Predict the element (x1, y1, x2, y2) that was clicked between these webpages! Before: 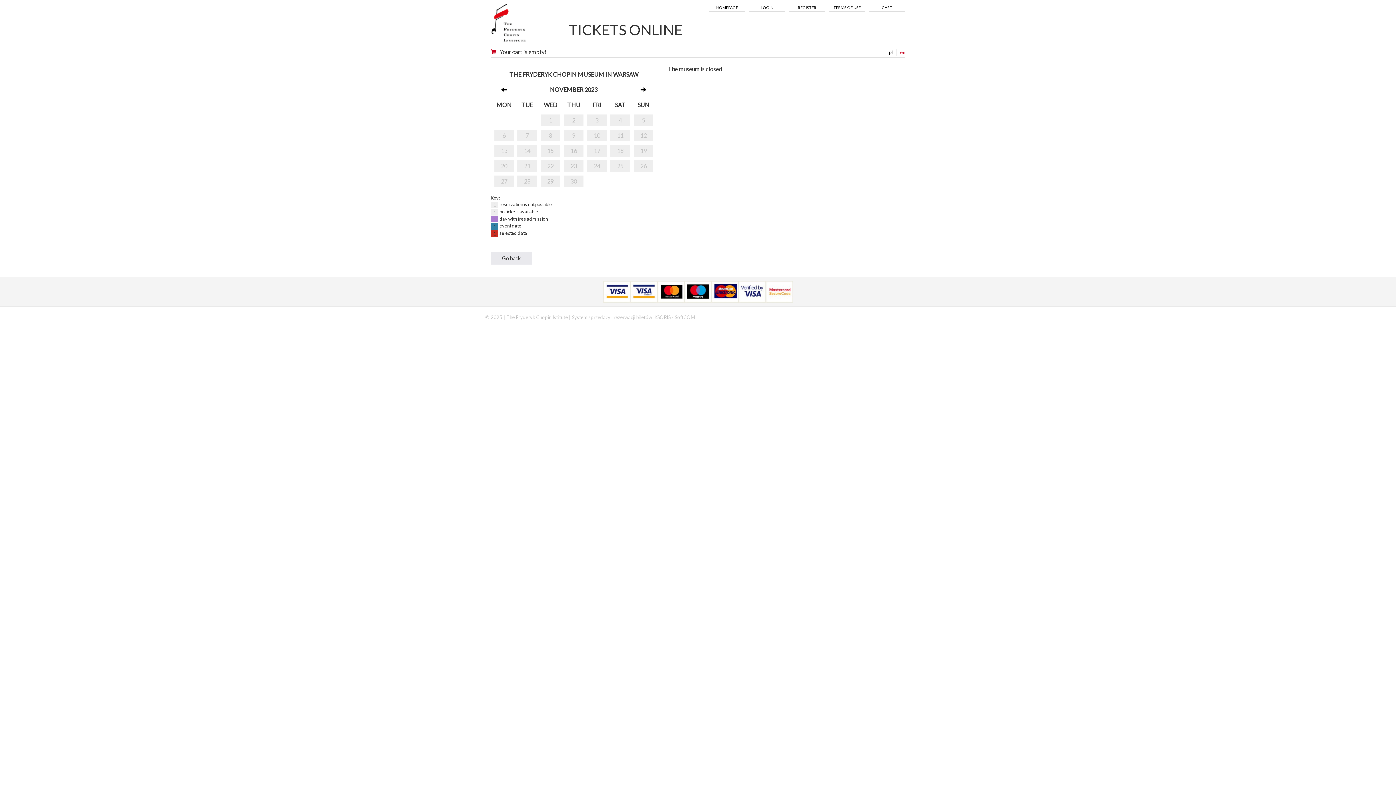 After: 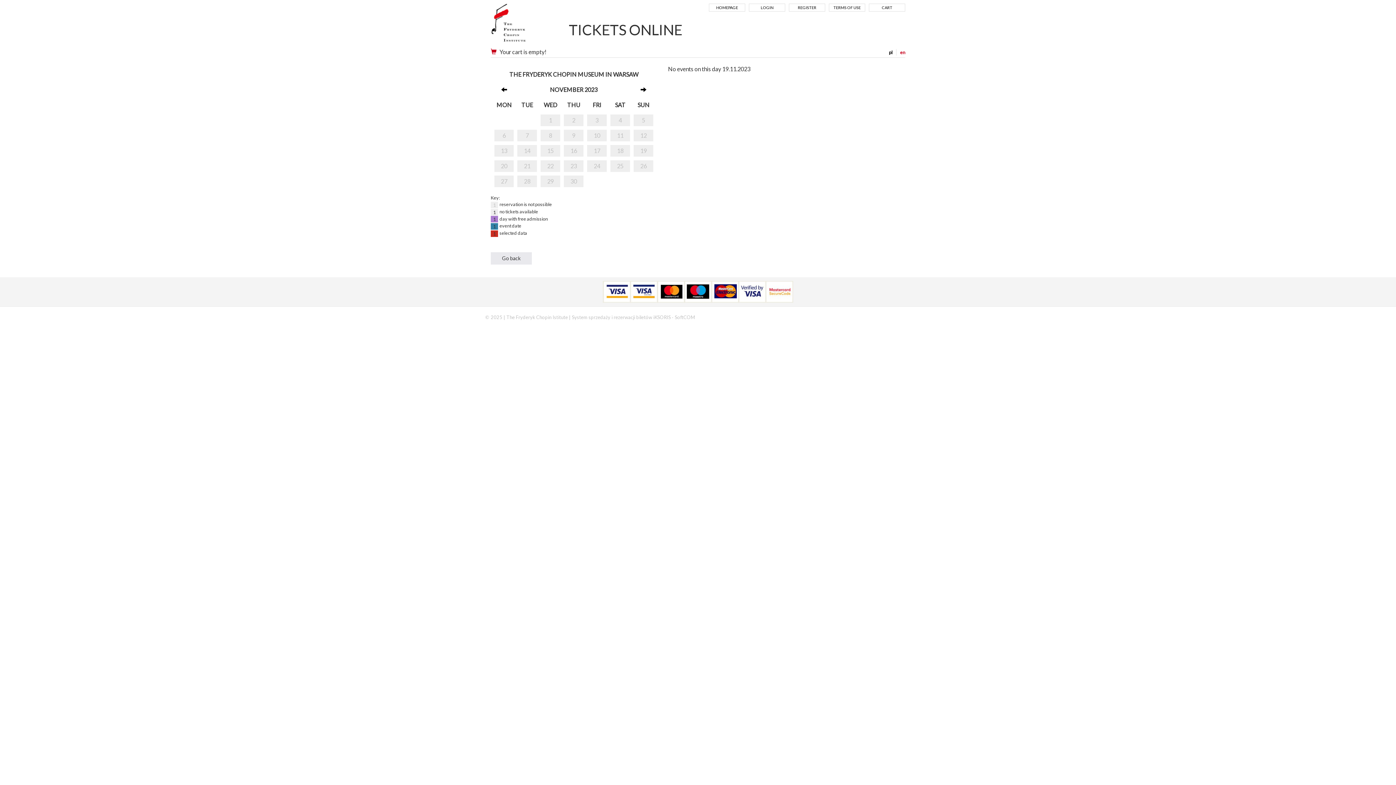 Action: bbox: (633, 146, 653, 154) label: 19